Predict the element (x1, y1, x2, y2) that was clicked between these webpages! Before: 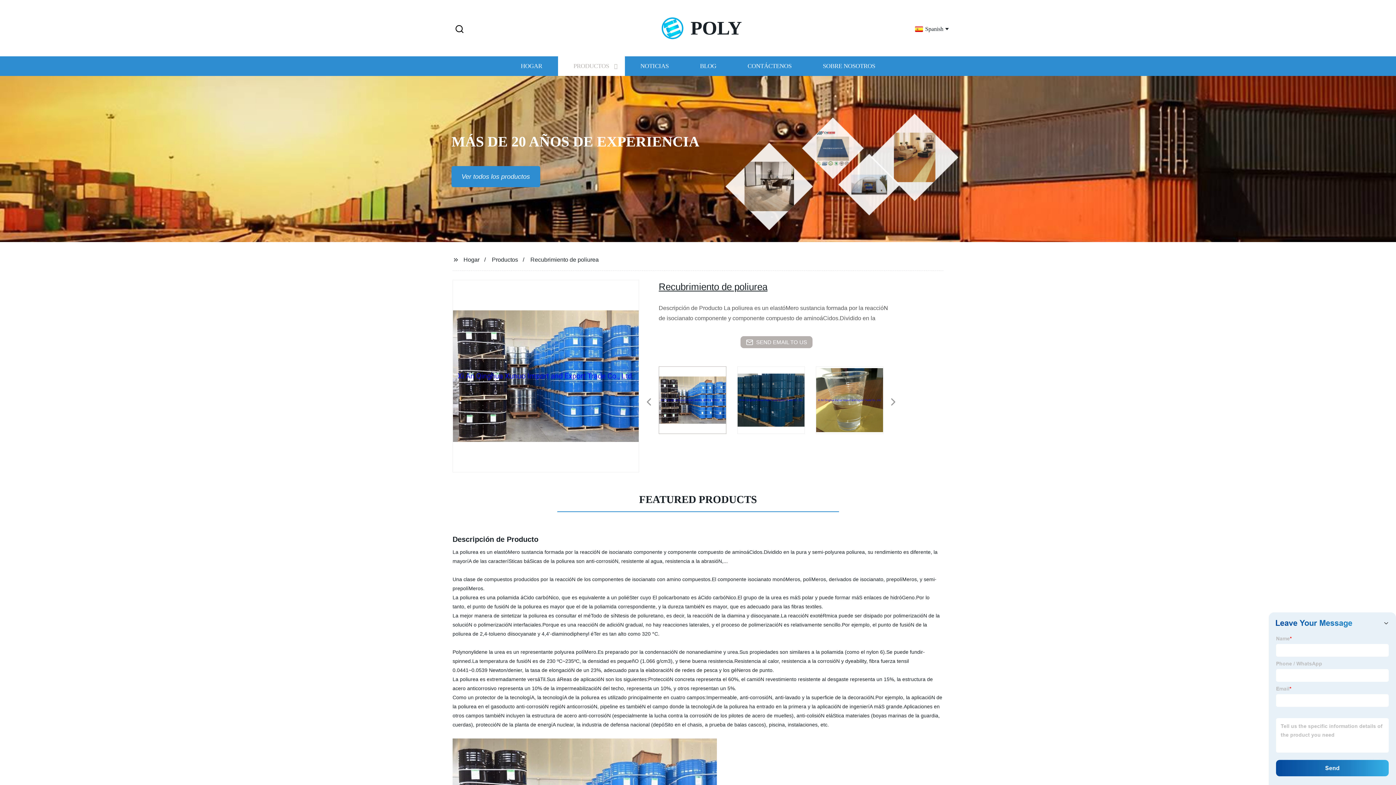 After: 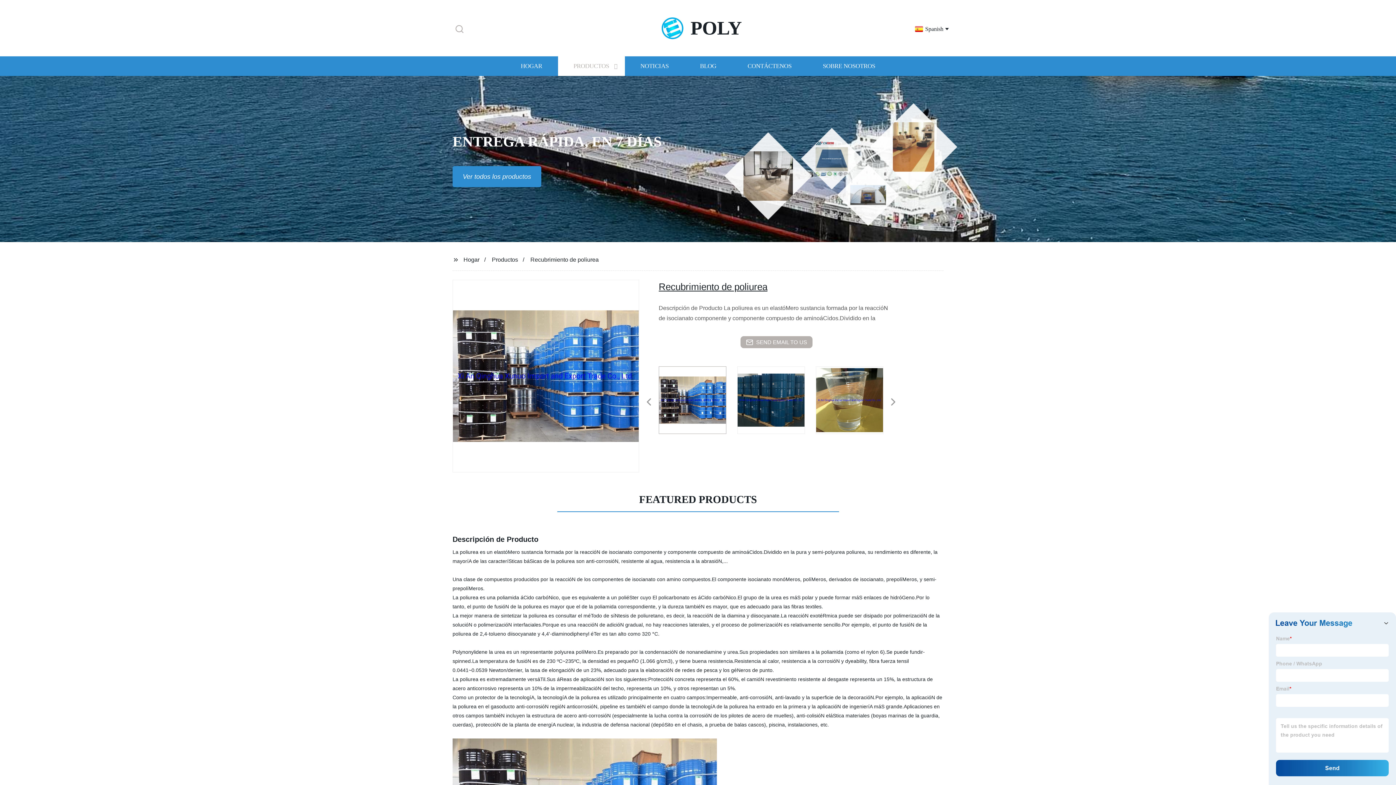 Action: bbox: (452, 23, 466, 35) label: Search